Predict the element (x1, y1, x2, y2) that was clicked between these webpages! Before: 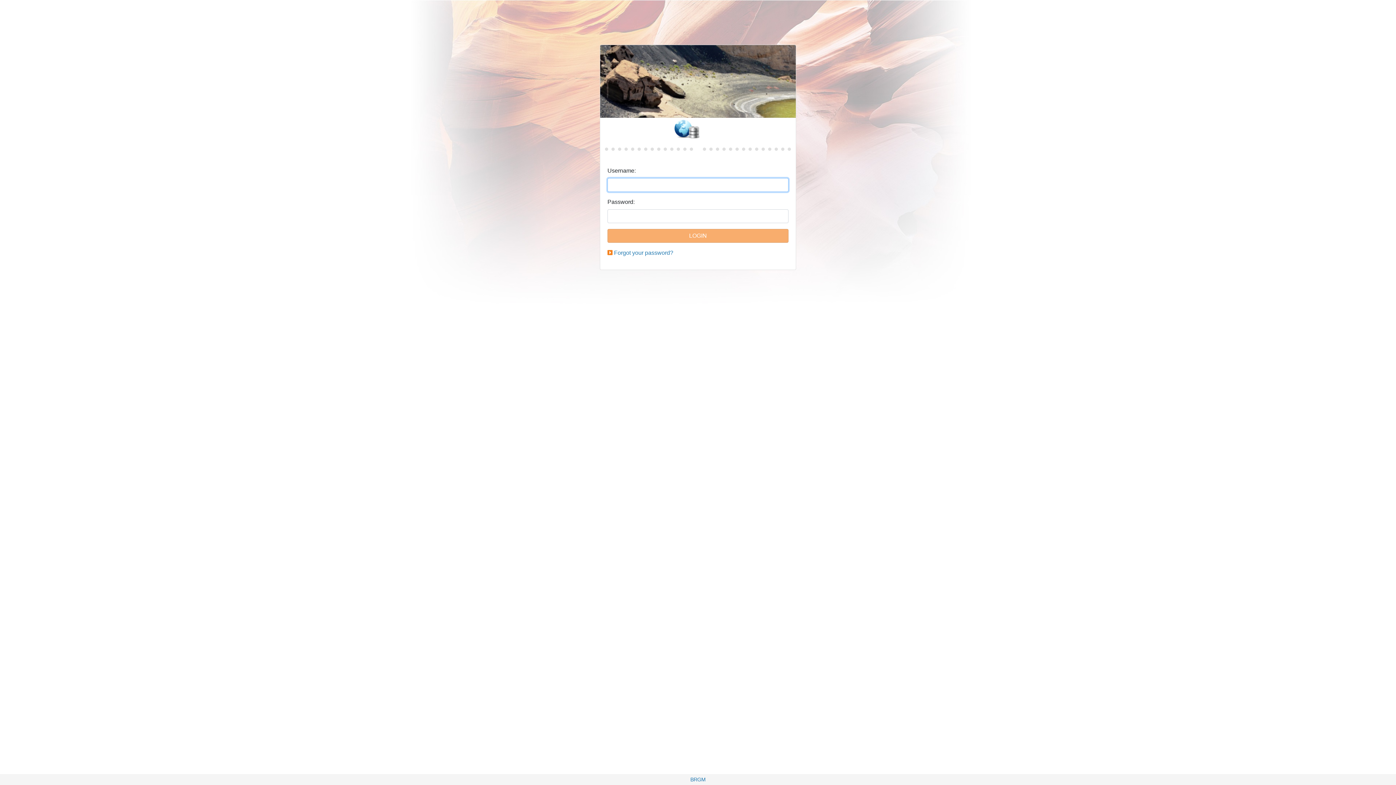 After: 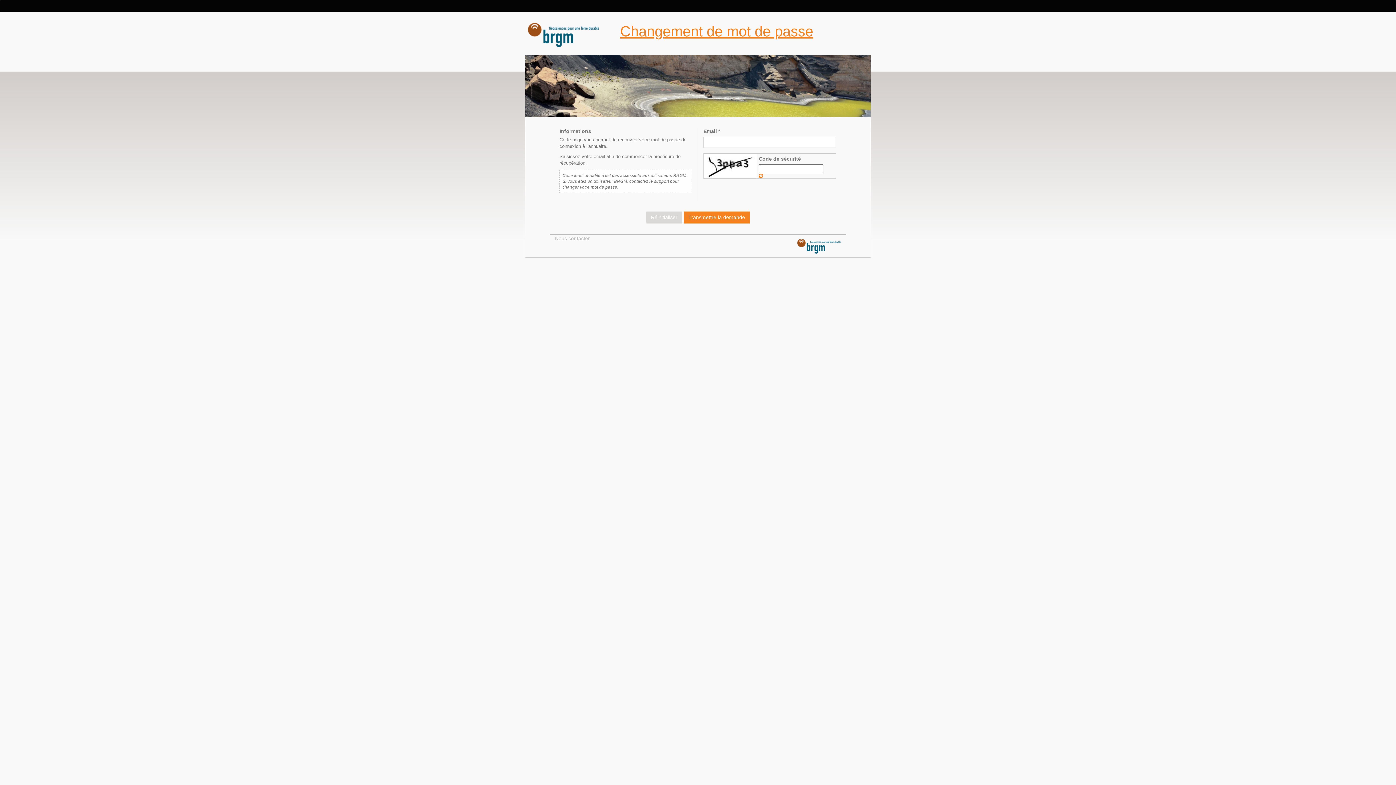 Action: bbox: (614, 249, 673, 256) label: Forgot your password?